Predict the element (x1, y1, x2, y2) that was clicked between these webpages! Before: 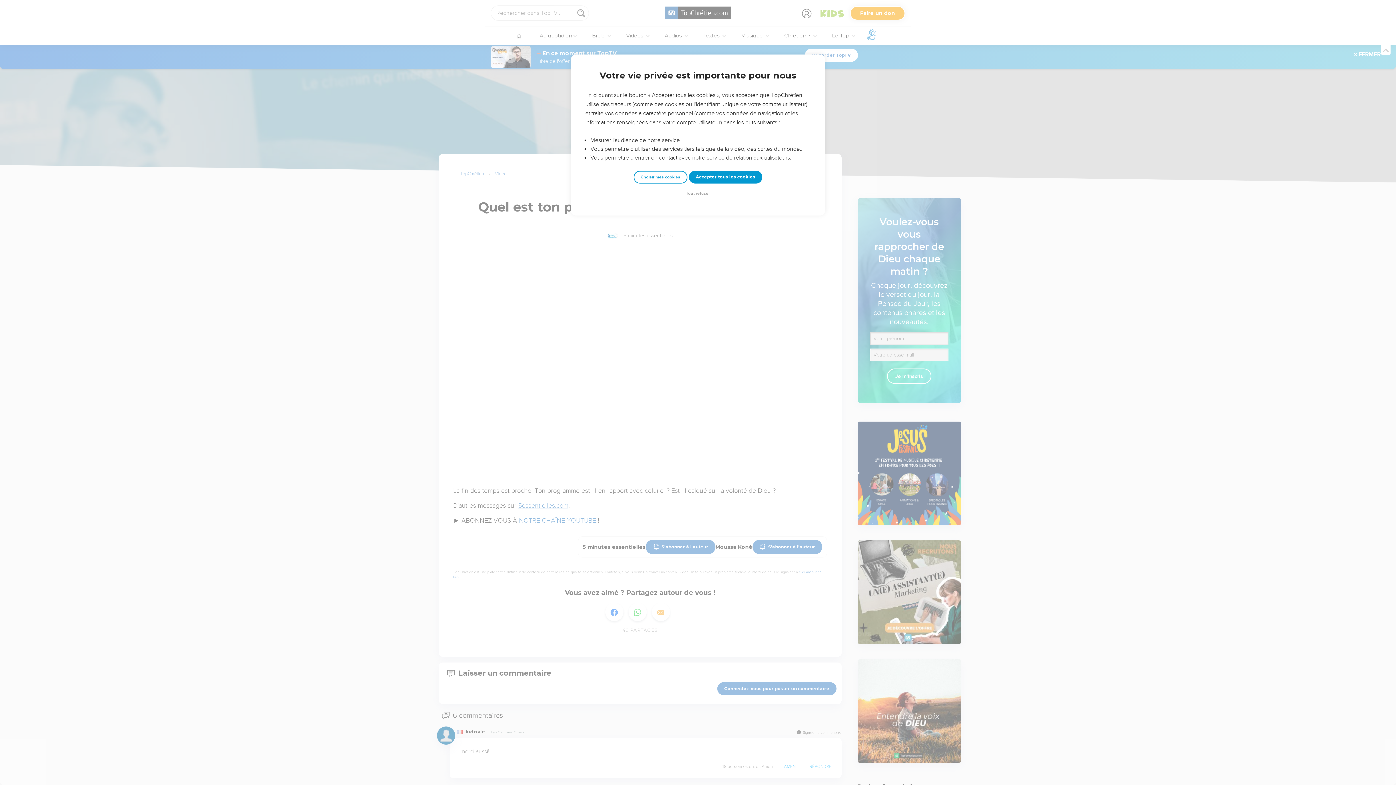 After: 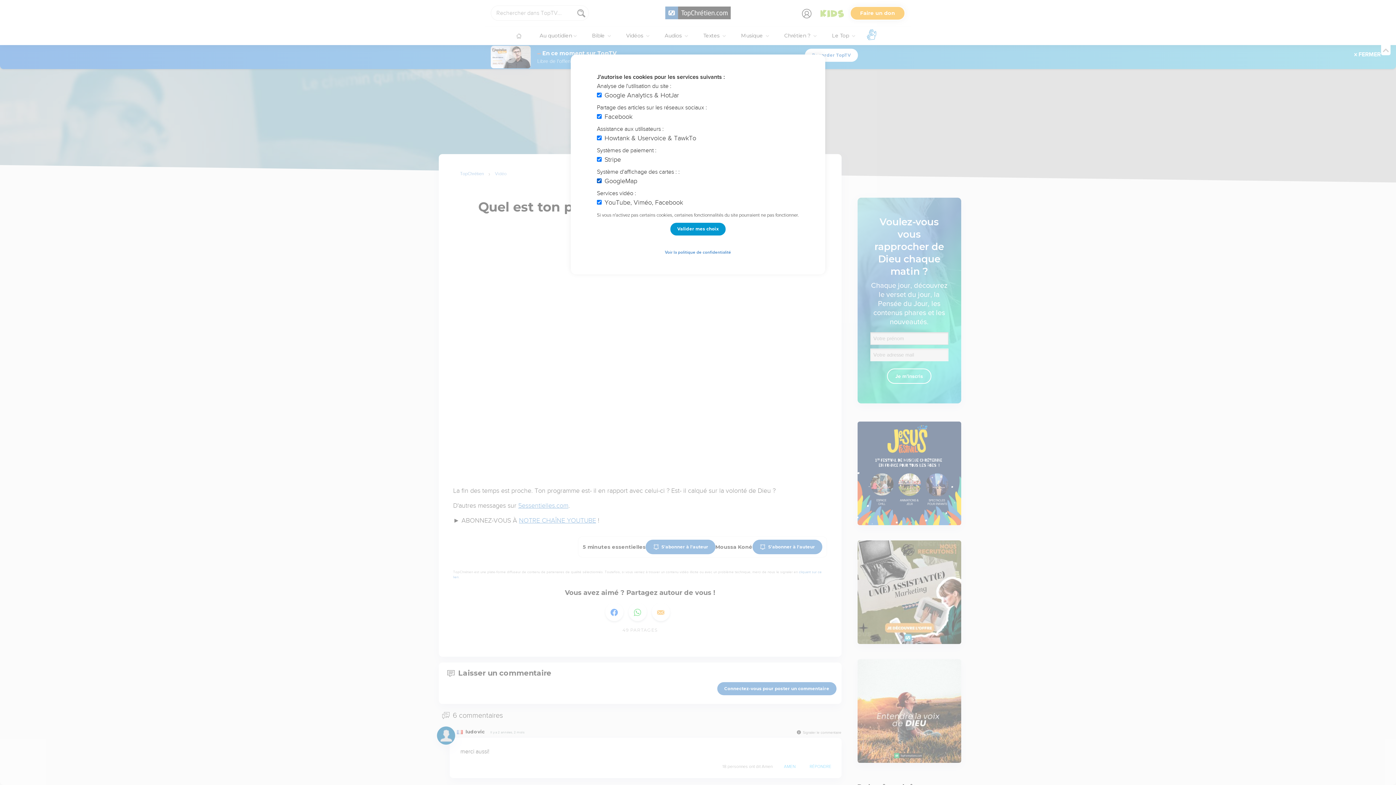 Action: bbox: (633, 170, 687, 183) label: Choisir mes cookies